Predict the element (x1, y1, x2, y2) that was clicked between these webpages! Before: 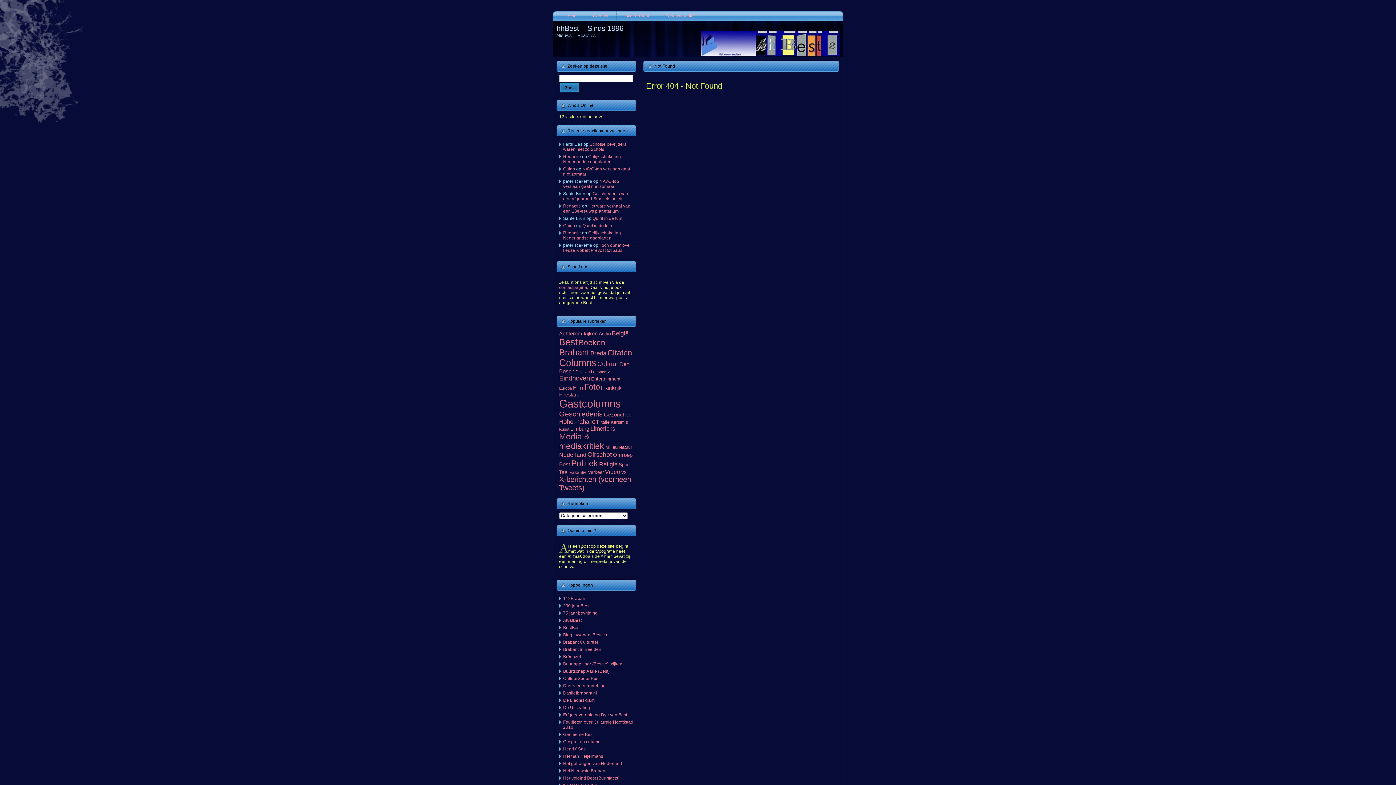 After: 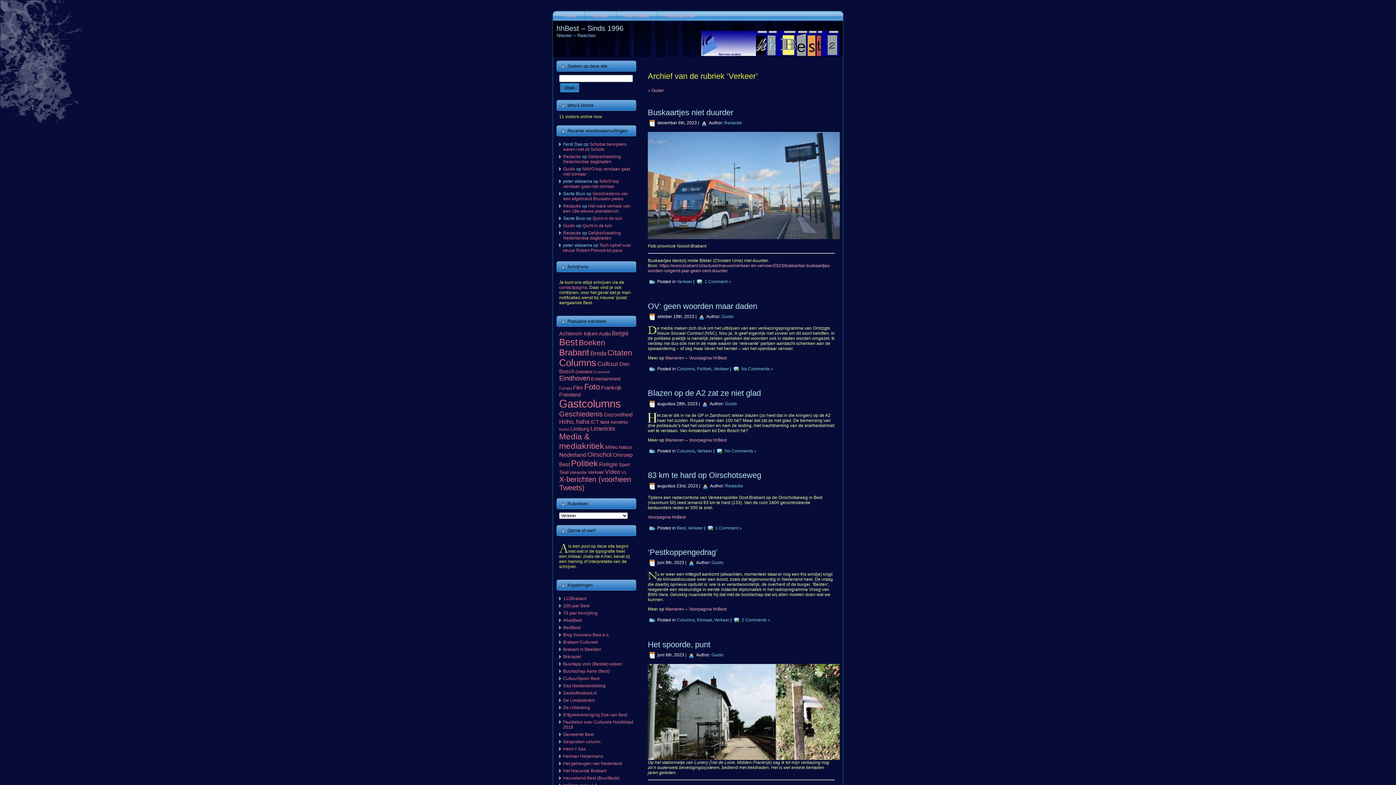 Action: bbox: (588, 469, 604, 475) label: Verkeer (71 items)